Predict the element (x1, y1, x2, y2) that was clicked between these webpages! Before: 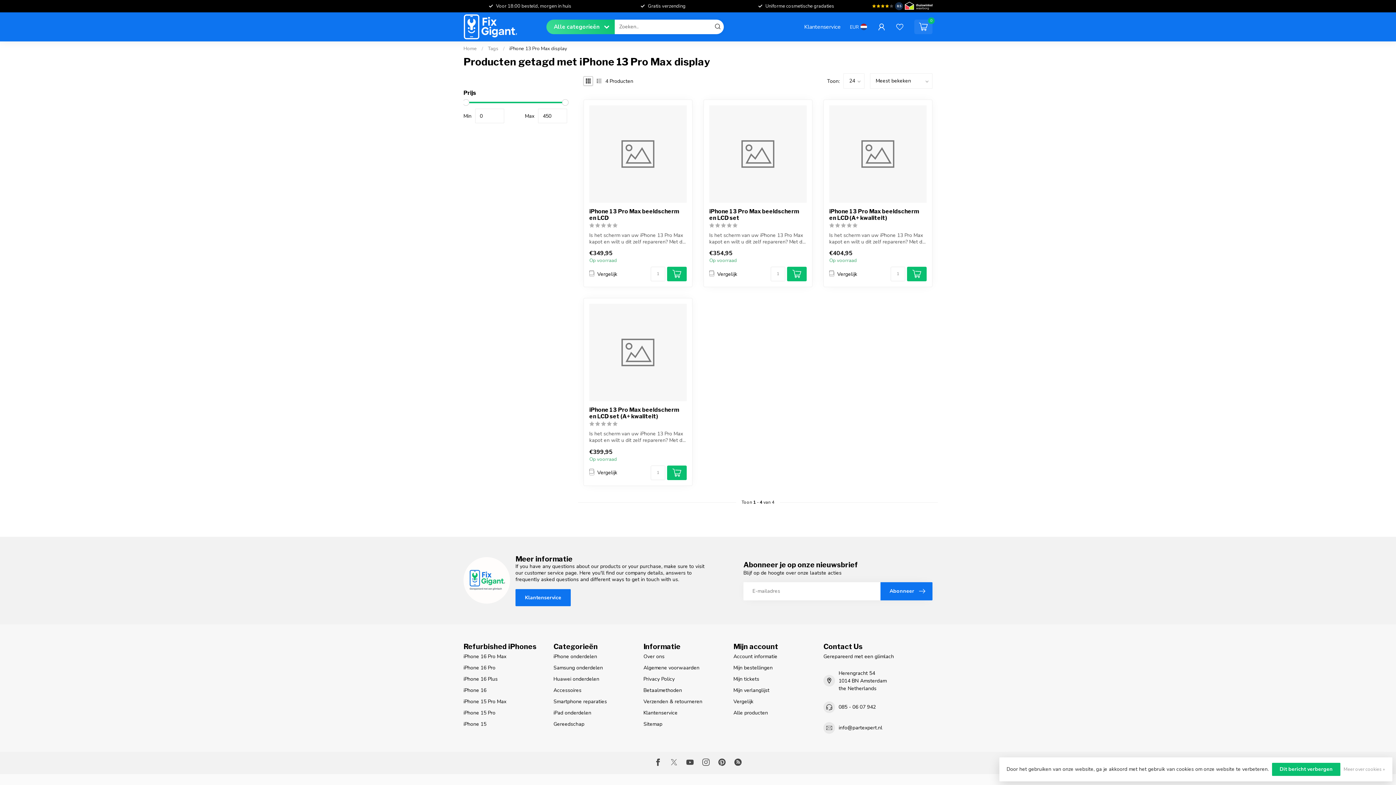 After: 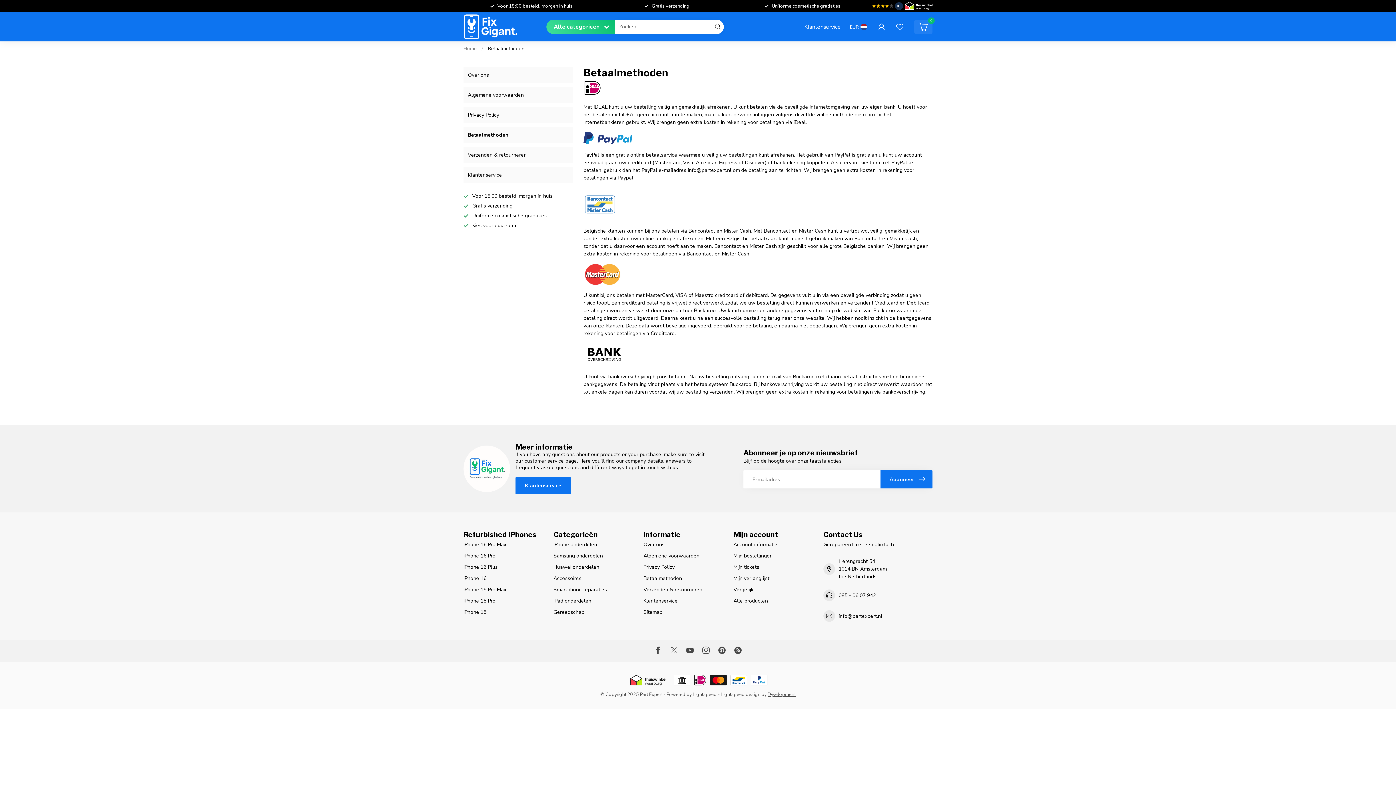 Action: label: Betaalmethoden bbox: (643, 684, 722, 696)